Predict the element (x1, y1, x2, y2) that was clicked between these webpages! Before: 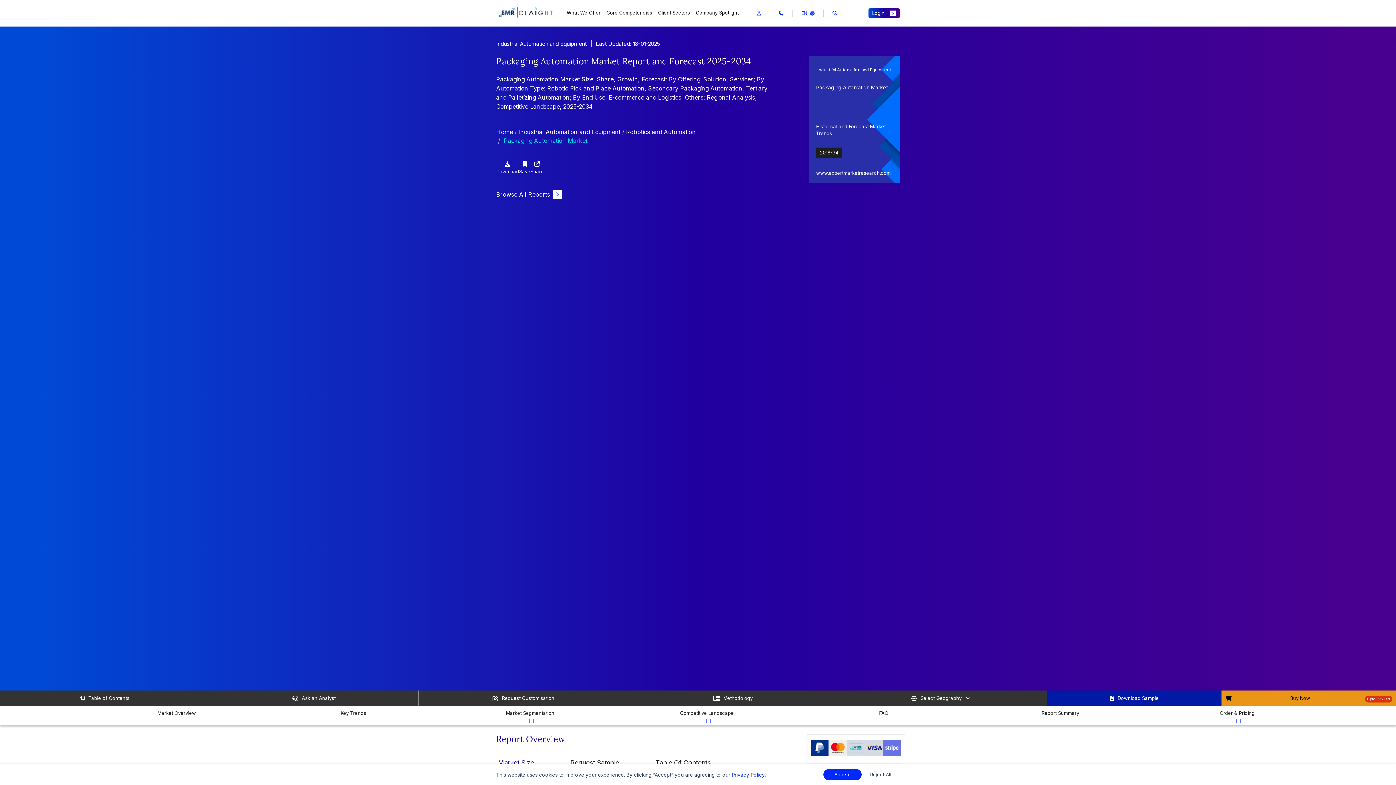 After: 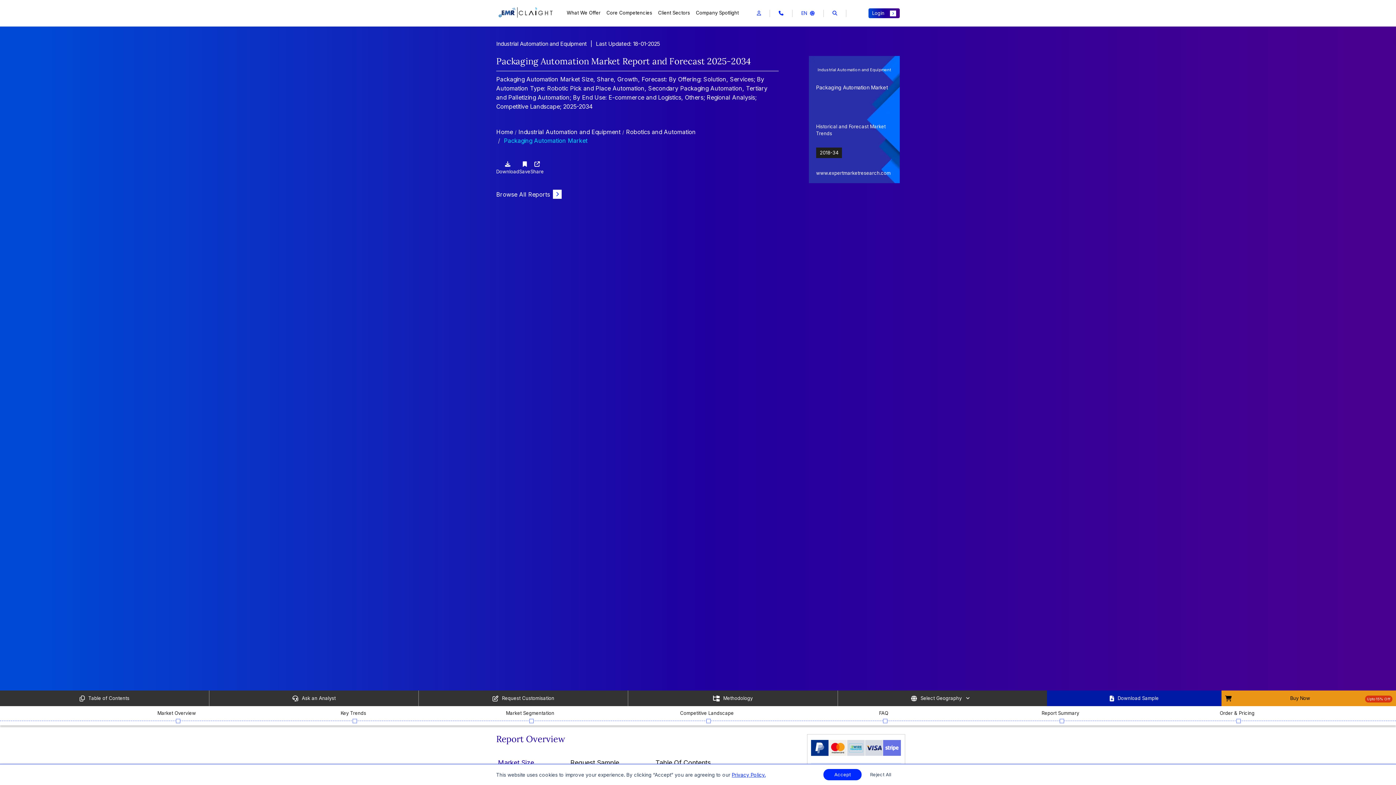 Action: label: Share bbox: (530, 161, 544, 175)